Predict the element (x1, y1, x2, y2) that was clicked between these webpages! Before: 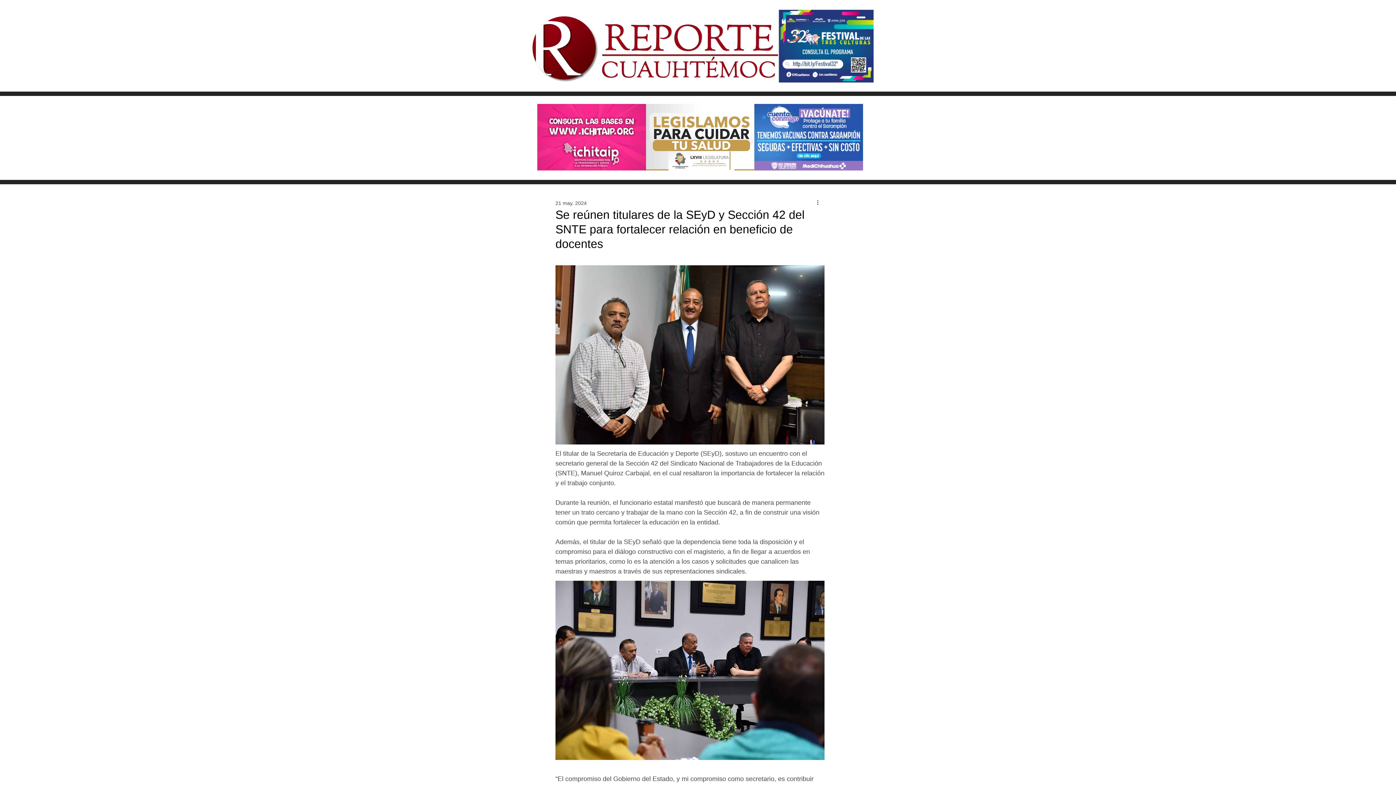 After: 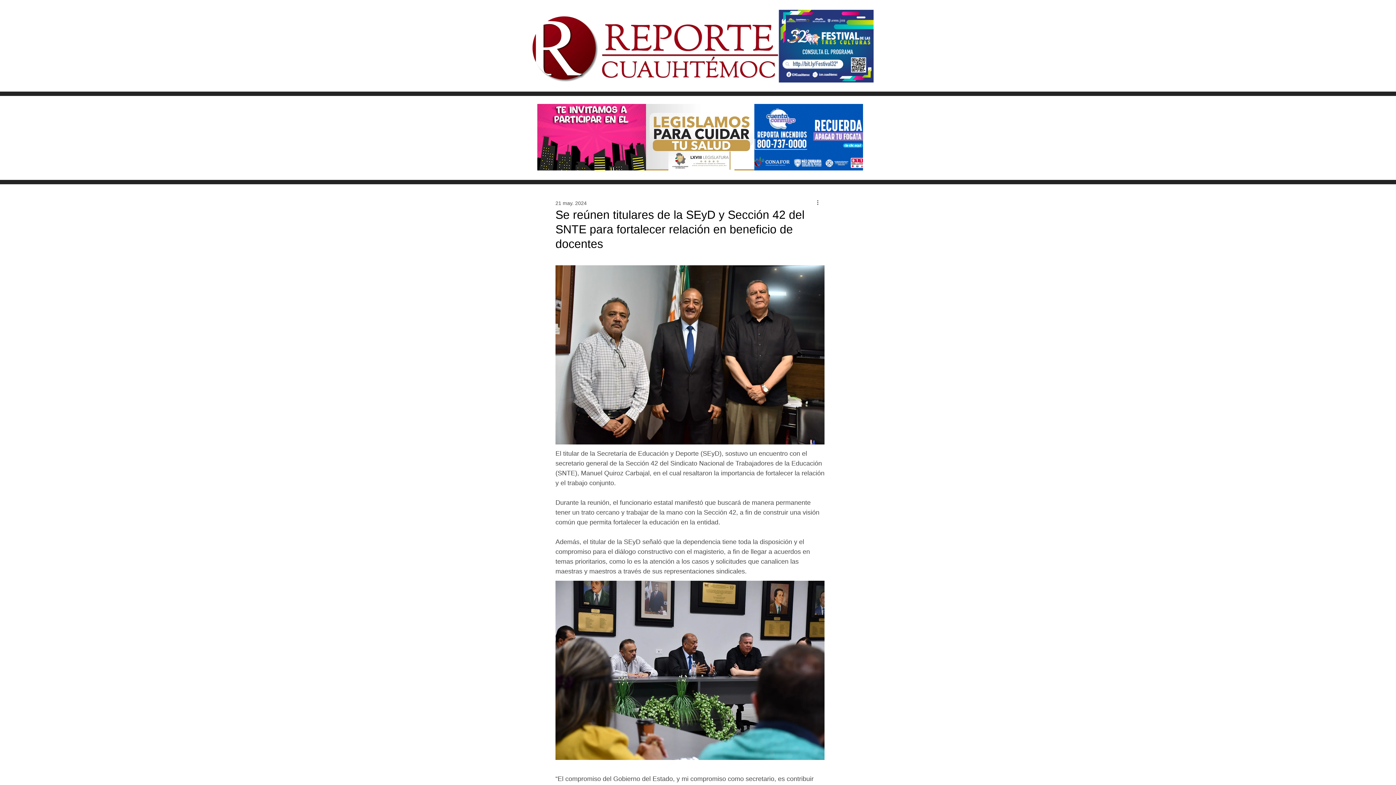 Action: bbox: (778, 9, 873, 82)